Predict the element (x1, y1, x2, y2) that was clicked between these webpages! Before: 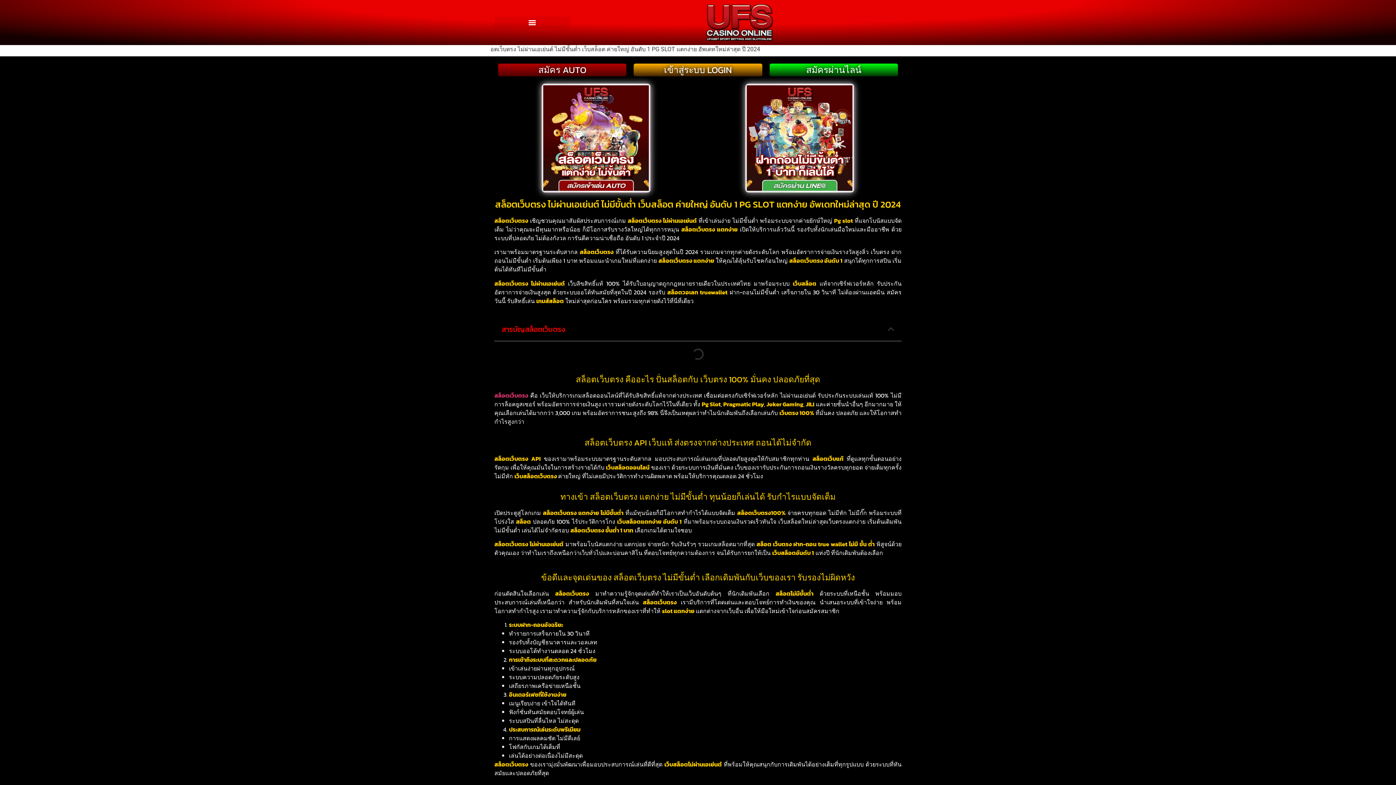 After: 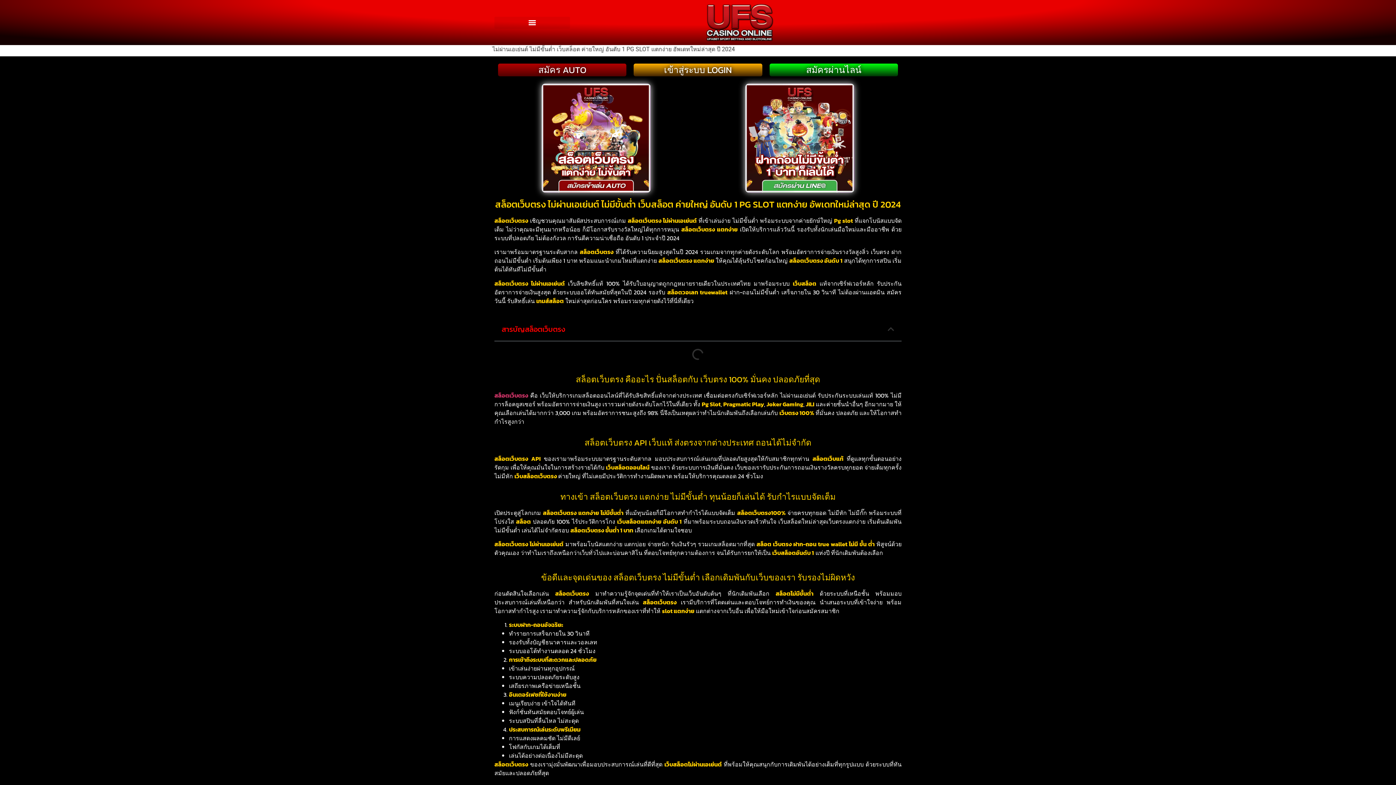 Action: bbox: (494, 391, 528, 400) label: สล็อตเว็บตรง